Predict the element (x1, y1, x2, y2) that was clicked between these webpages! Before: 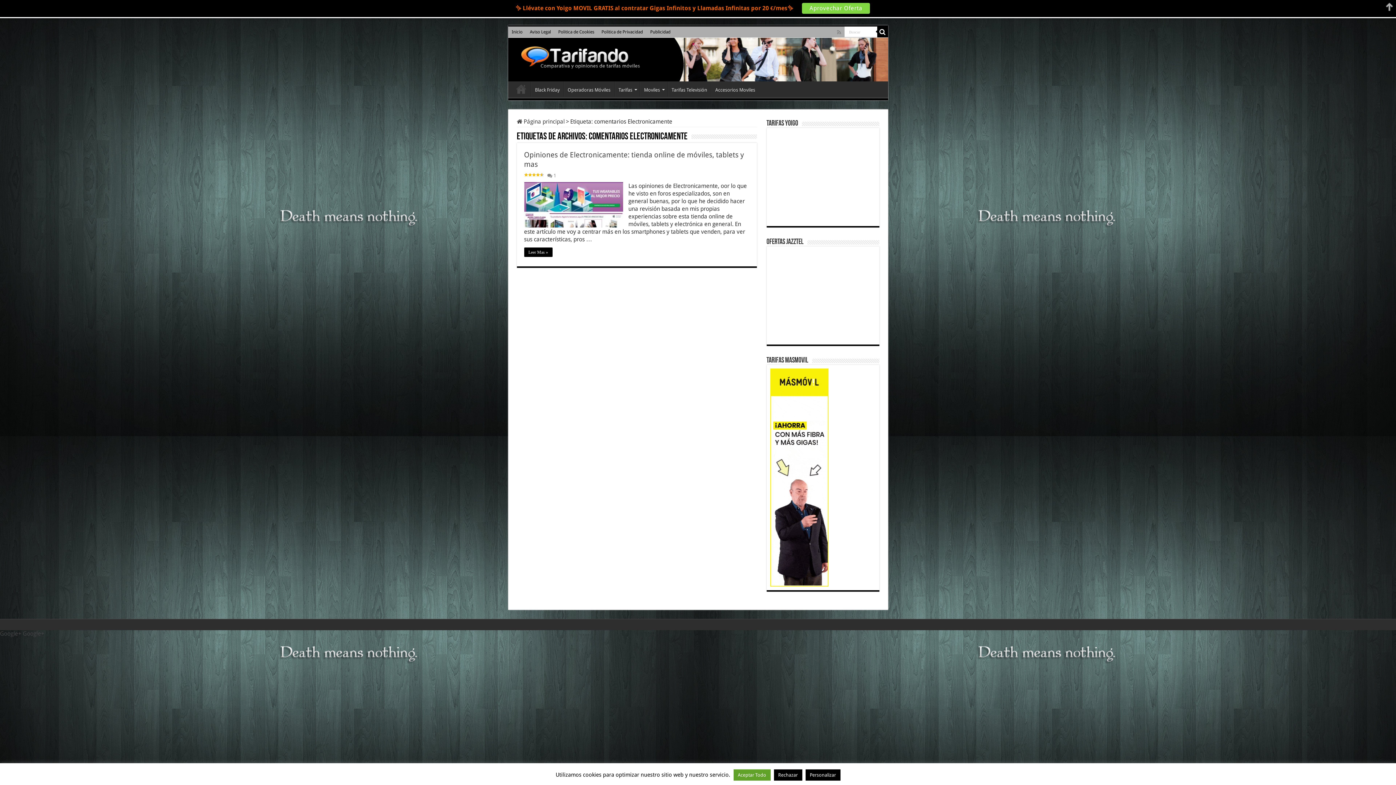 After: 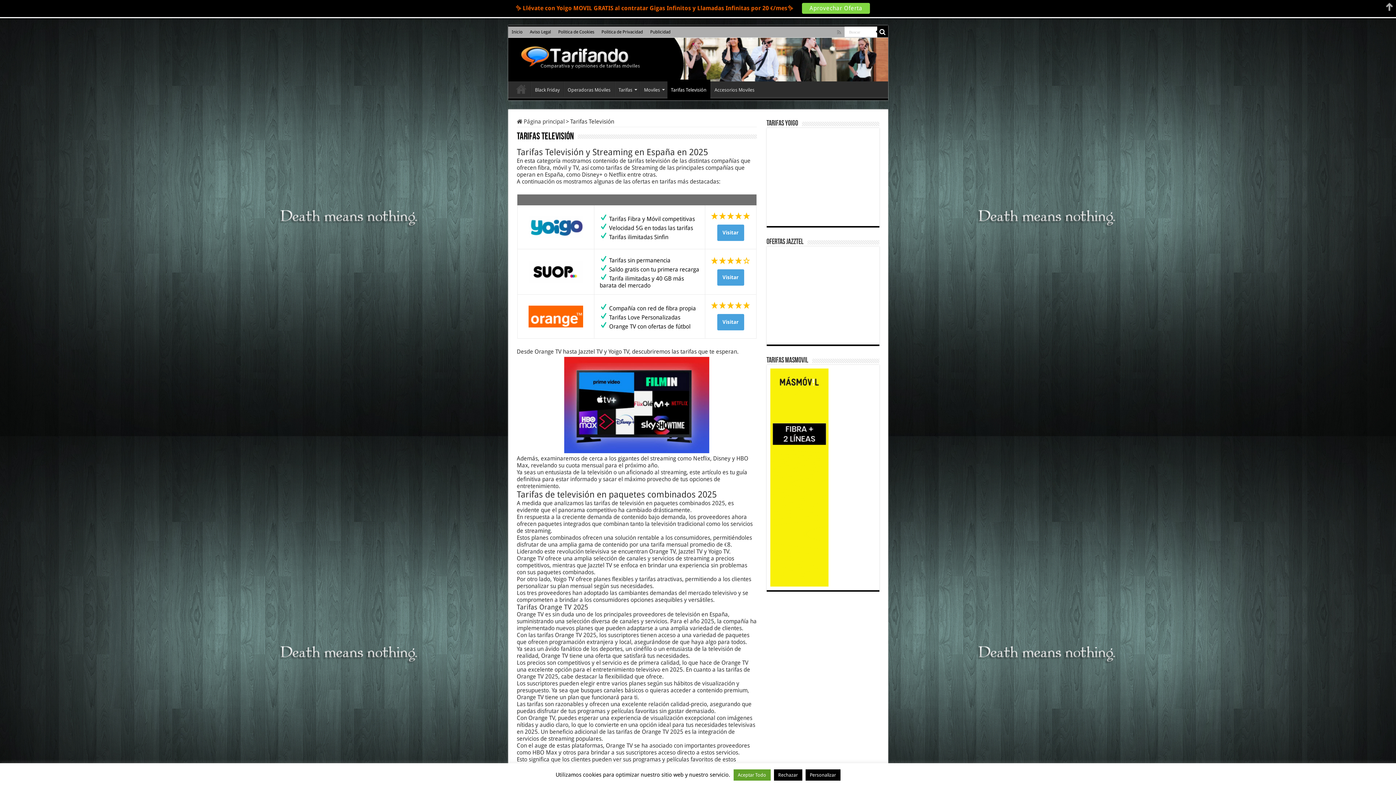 Action: bbox: (667, 63, 711, 78) label: Tarifas Televisión